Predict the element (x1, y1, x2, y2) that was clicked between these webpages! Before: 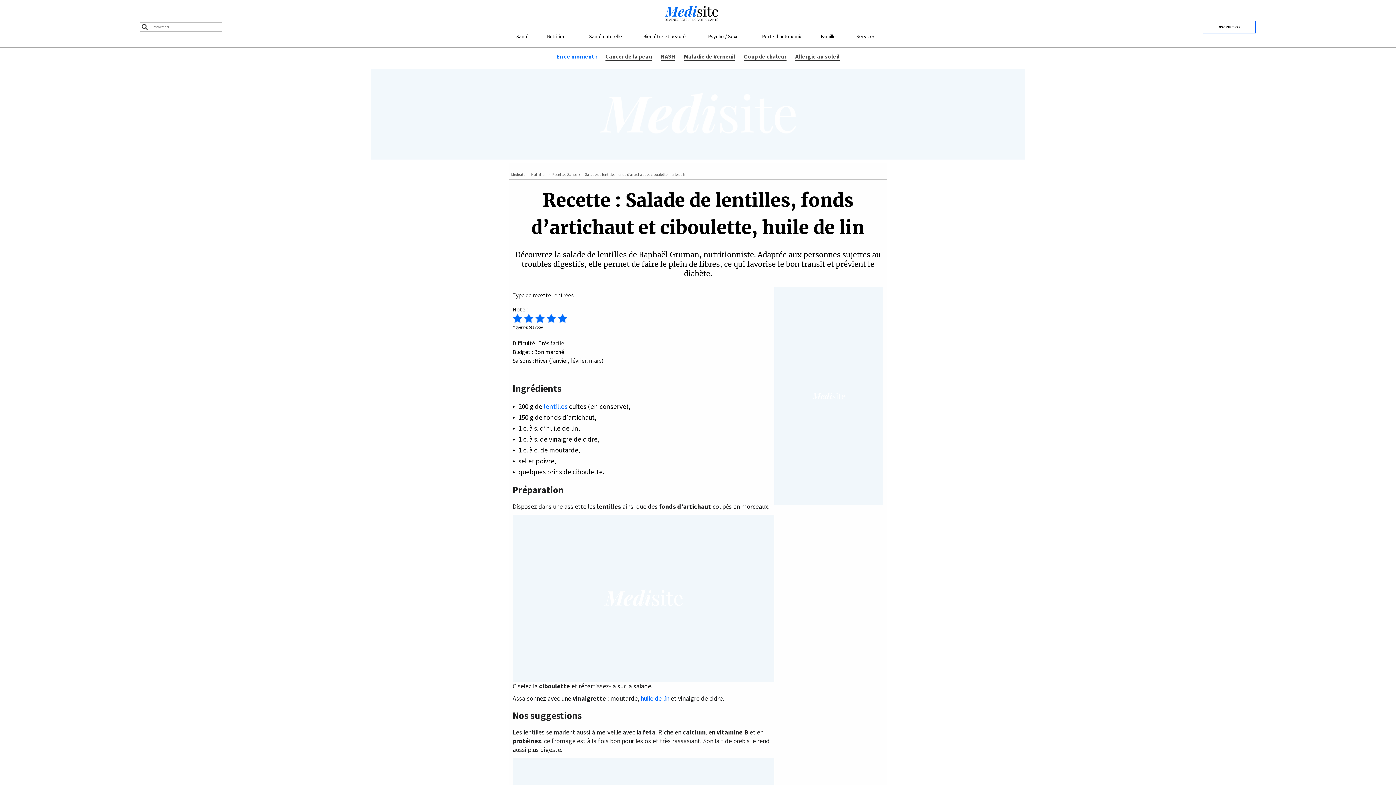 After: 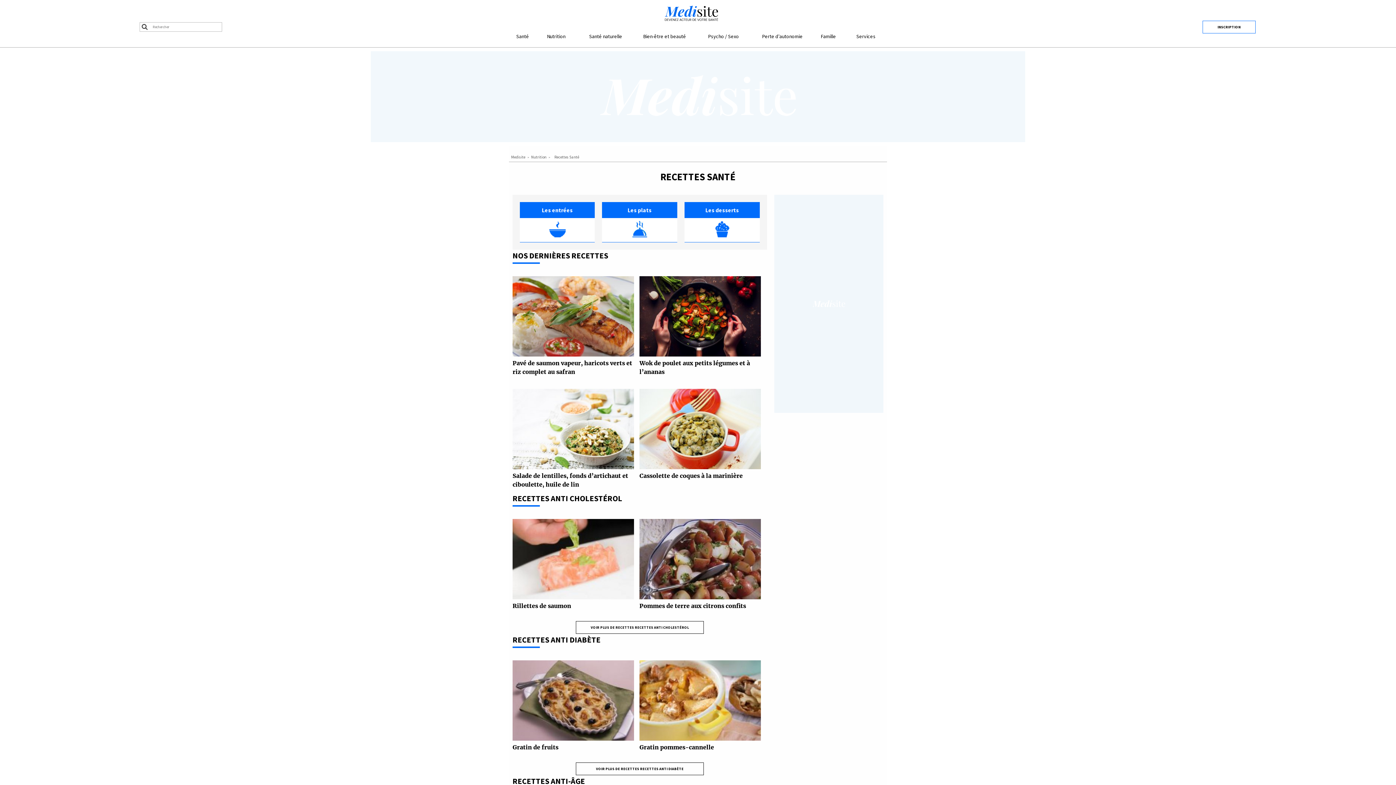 Action: bbox: (552, 172, 577, 177) label: Recettes Santé